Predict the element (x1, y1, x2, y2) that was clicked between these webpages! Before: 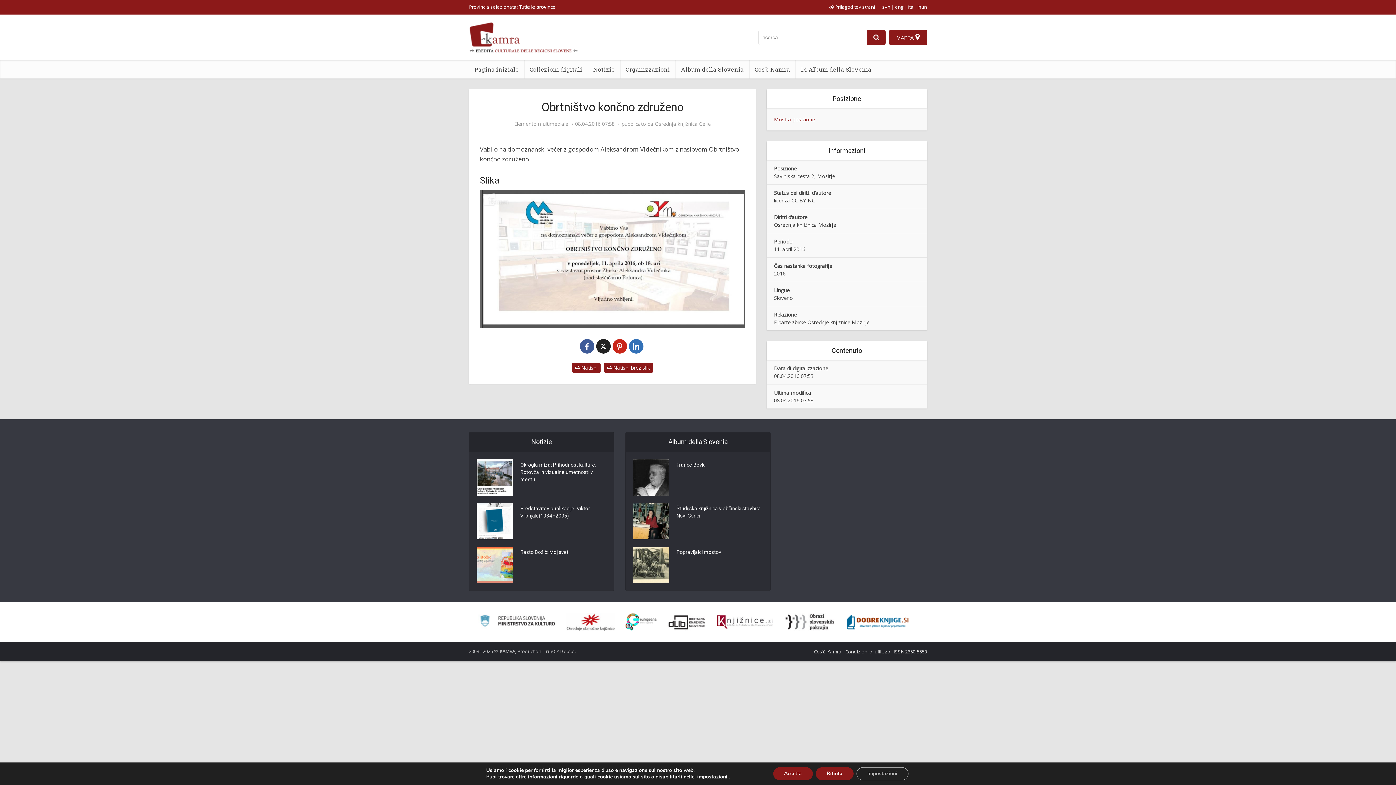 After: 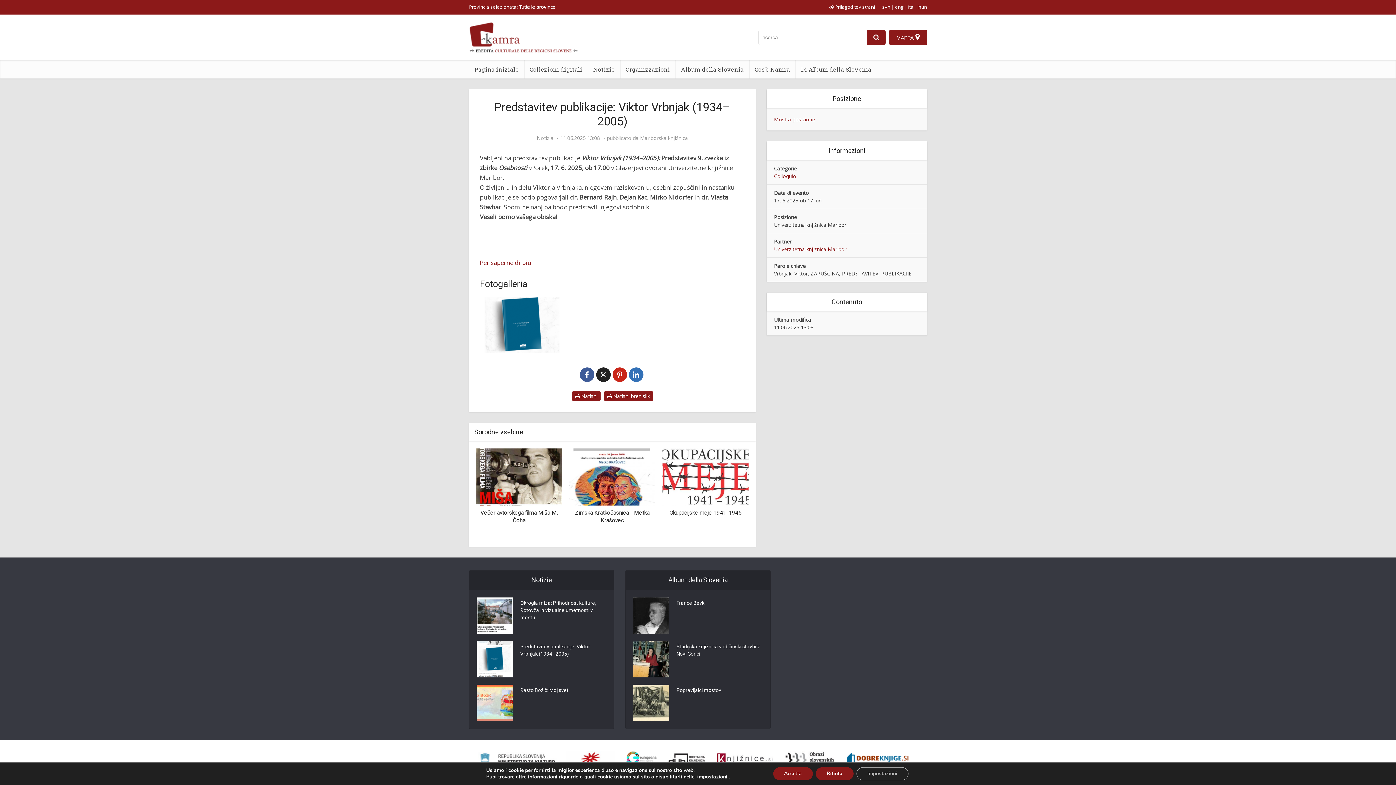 Action: label: Predstavitev publikacije: Viktor Vrbnjak (1934–2005) bbox: (520, 503, 605, 519)